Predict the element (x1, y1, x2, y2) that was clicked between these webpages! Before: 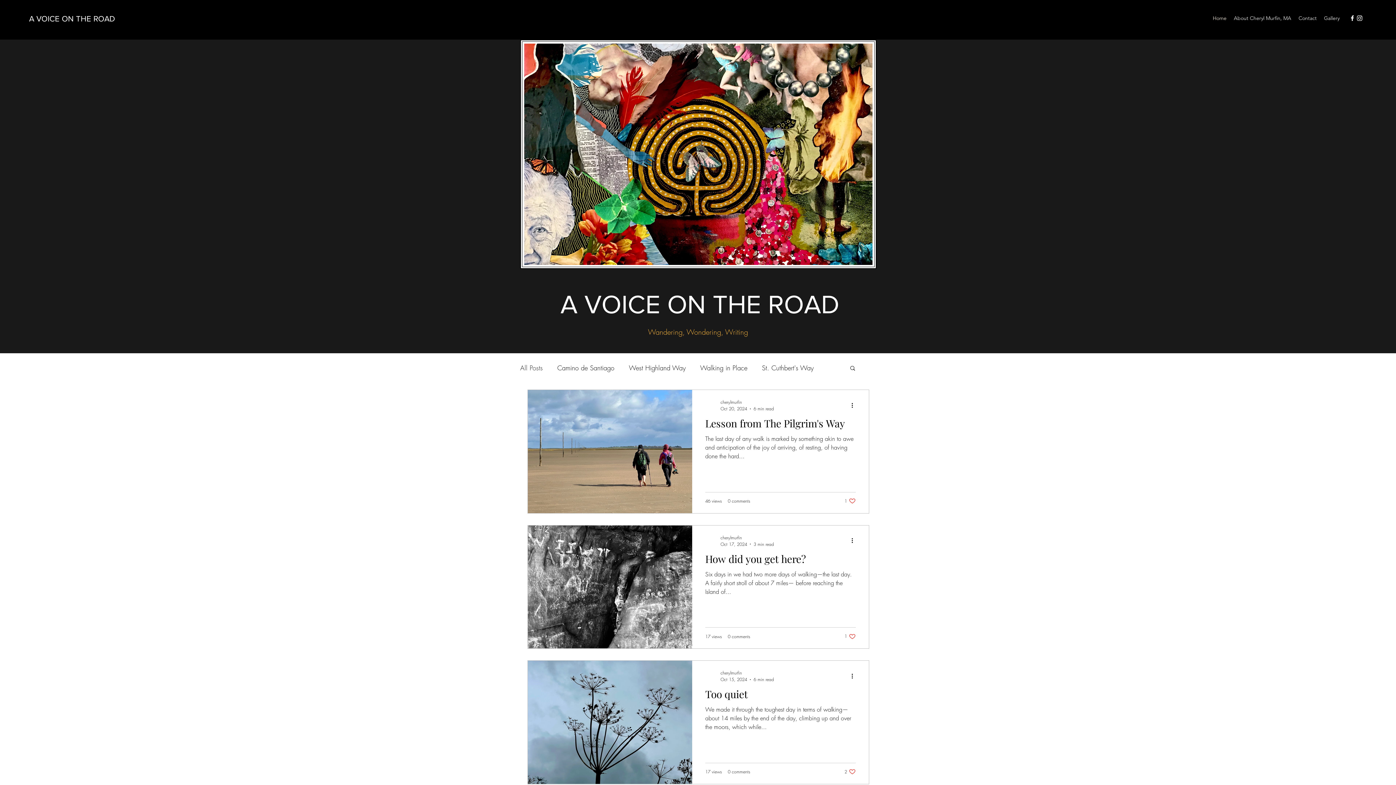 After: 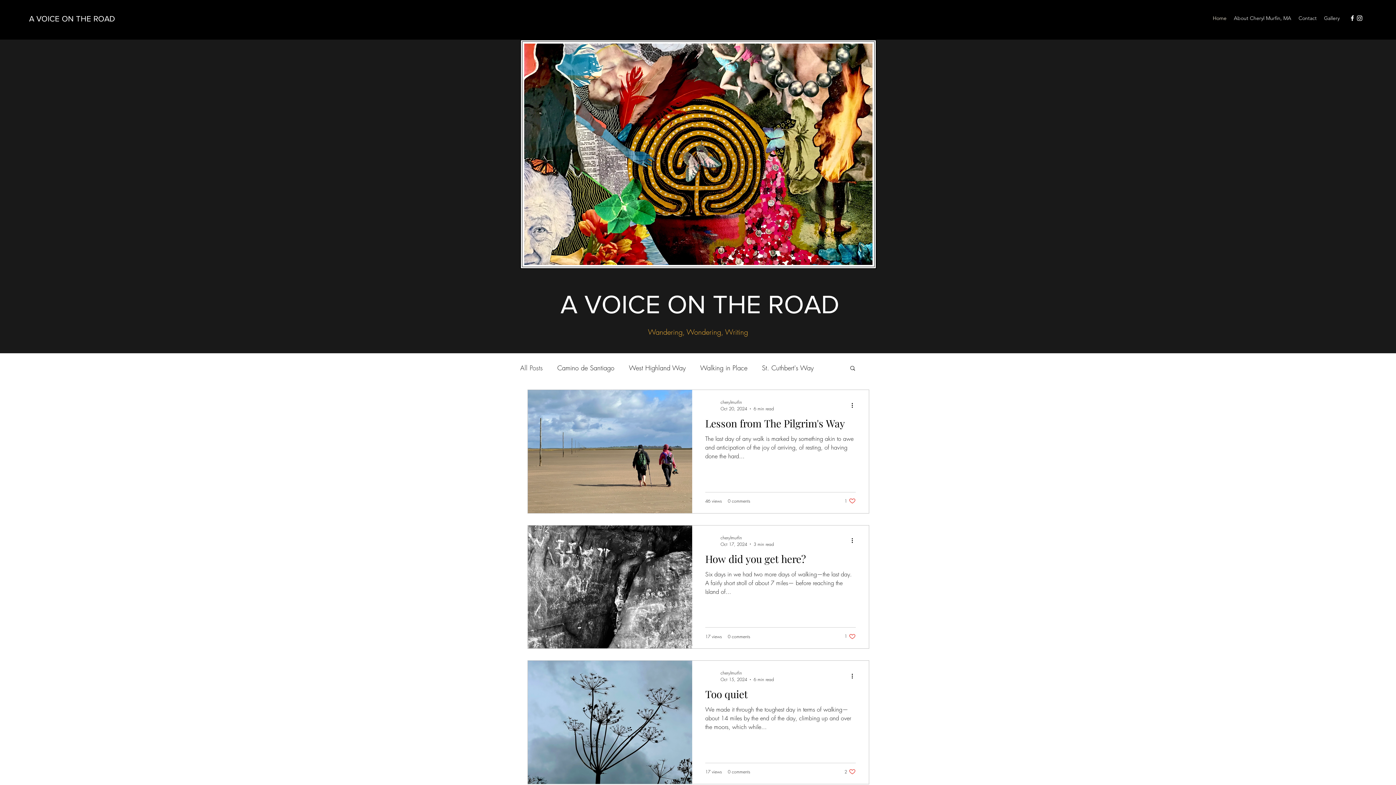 Action: bbox: (1356, 14, 1363, 21) label: instagram